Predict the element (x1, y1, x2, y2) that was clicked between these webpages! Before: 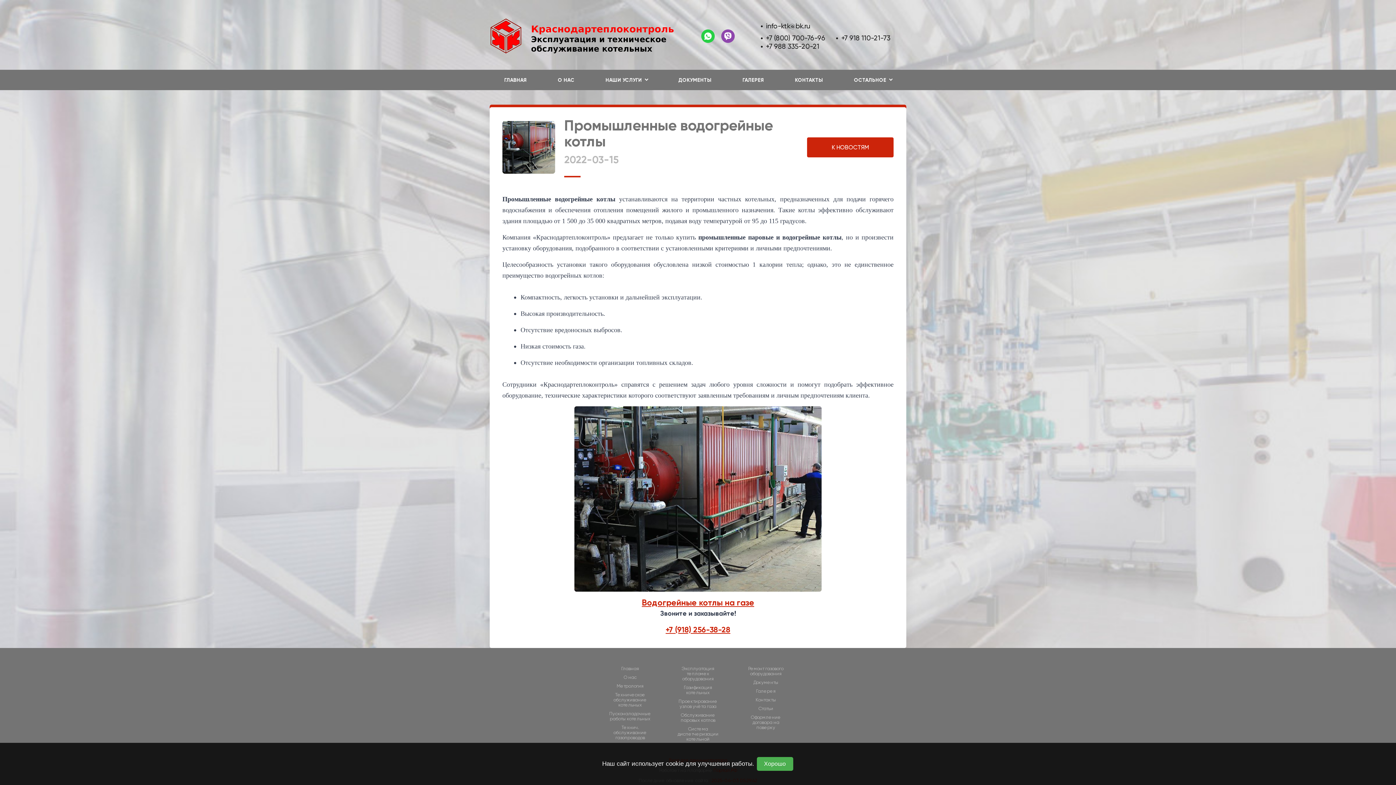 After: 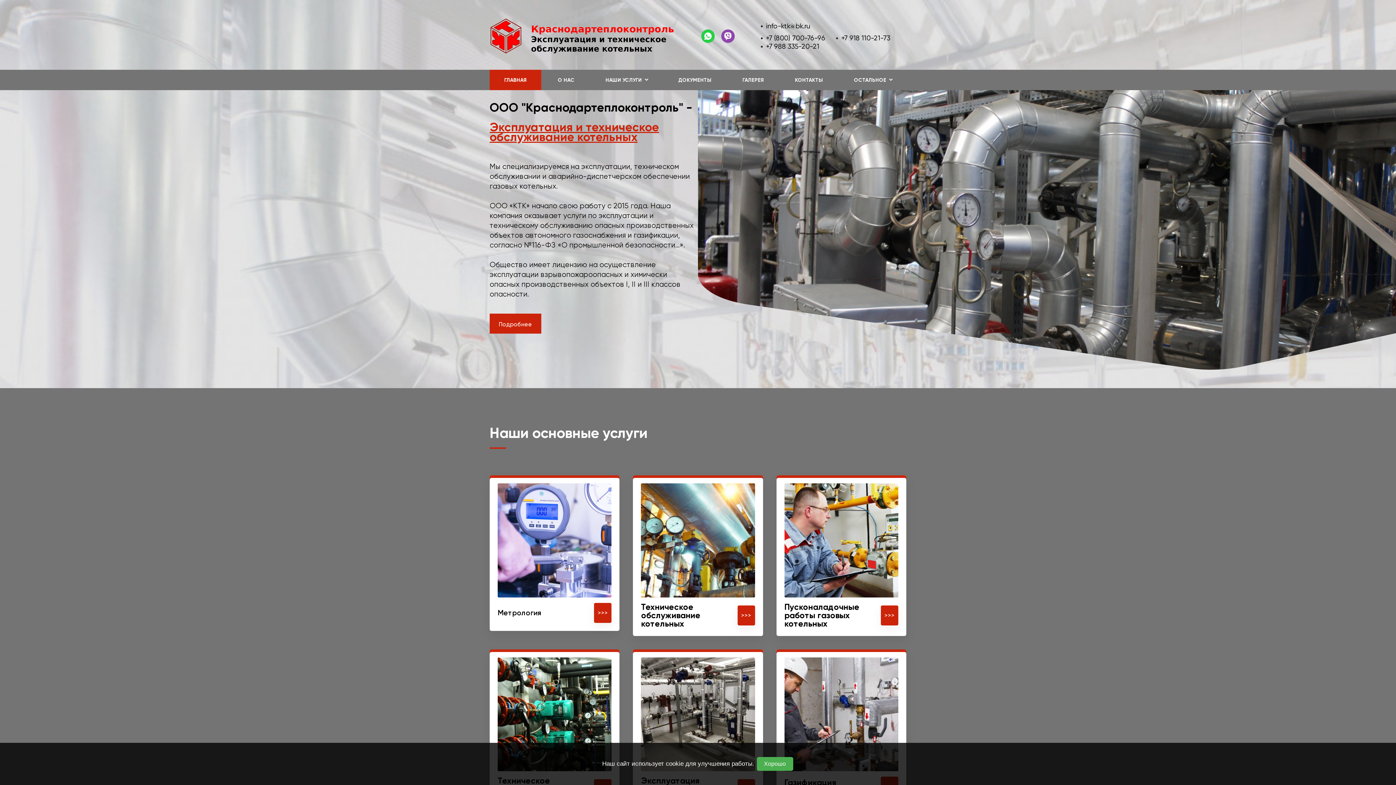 Action: bbox: (621, 666, 639, 671) label: Главная